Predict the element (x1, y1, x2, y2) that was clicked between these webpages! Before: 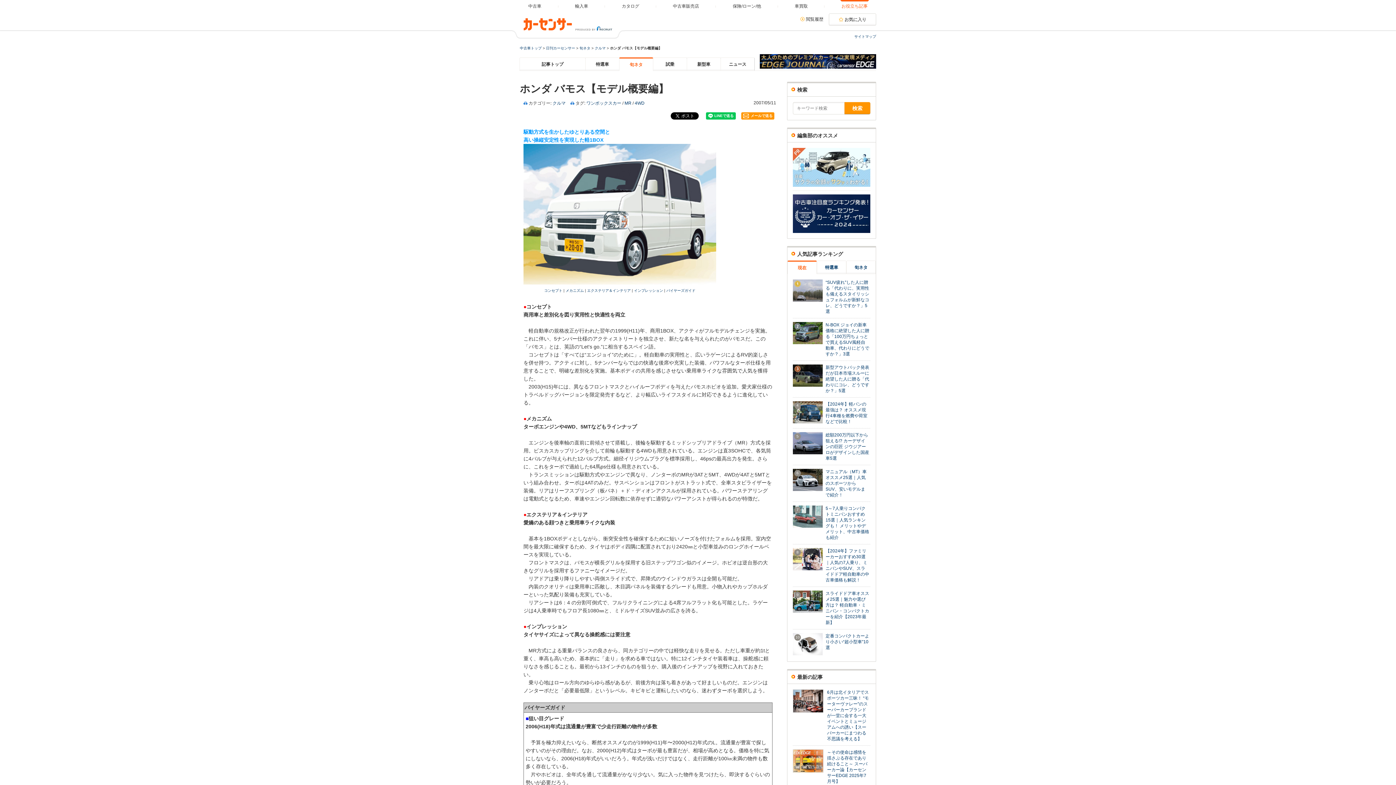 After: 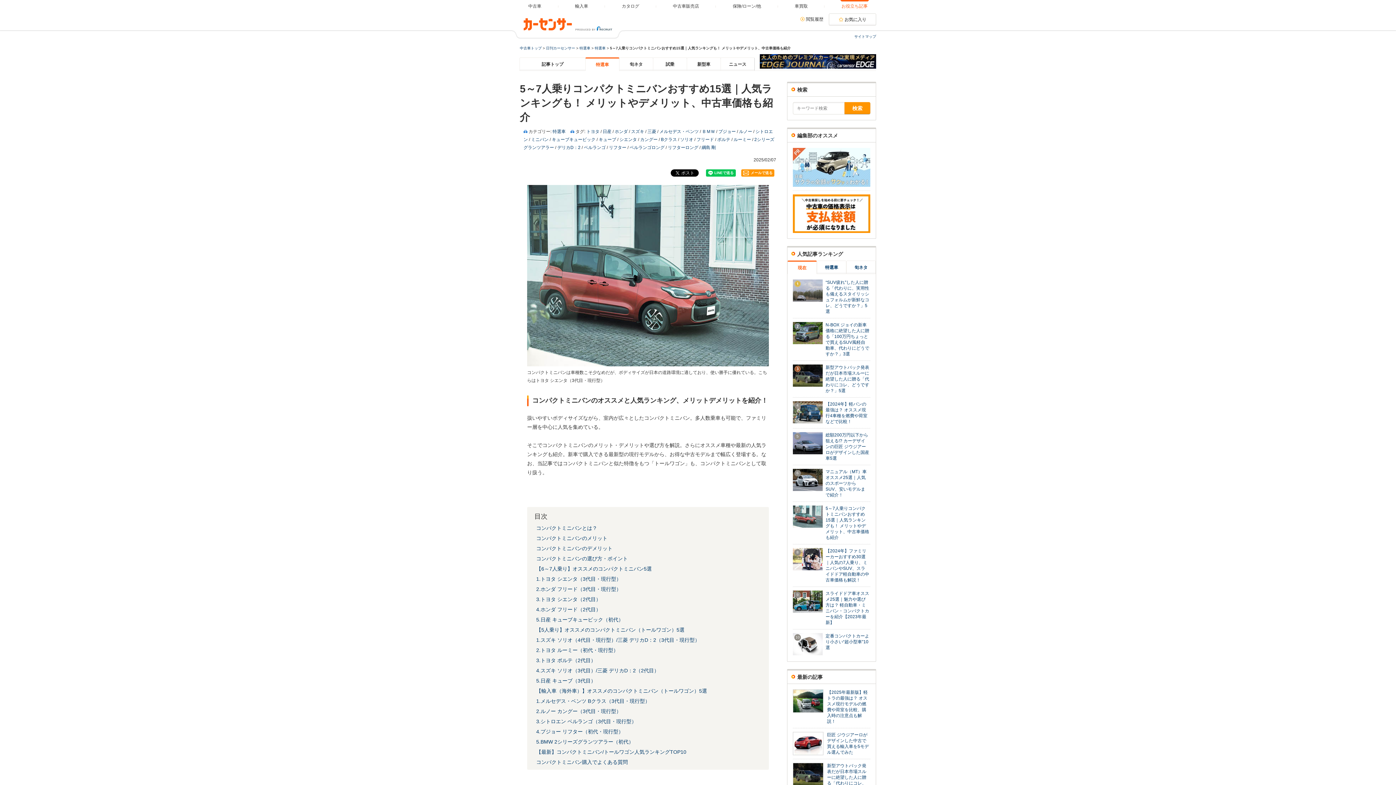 Action: bbox: (793, 524, 825, 529)